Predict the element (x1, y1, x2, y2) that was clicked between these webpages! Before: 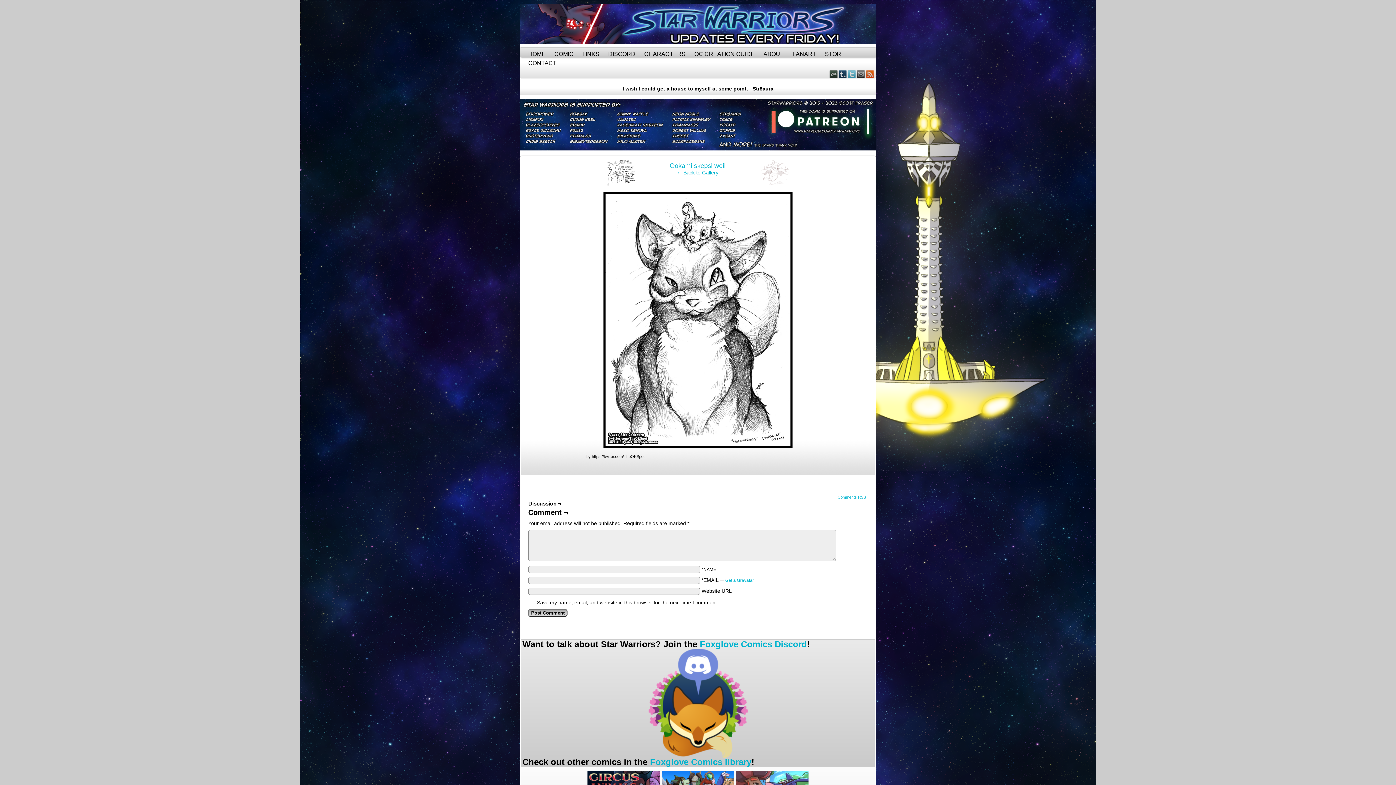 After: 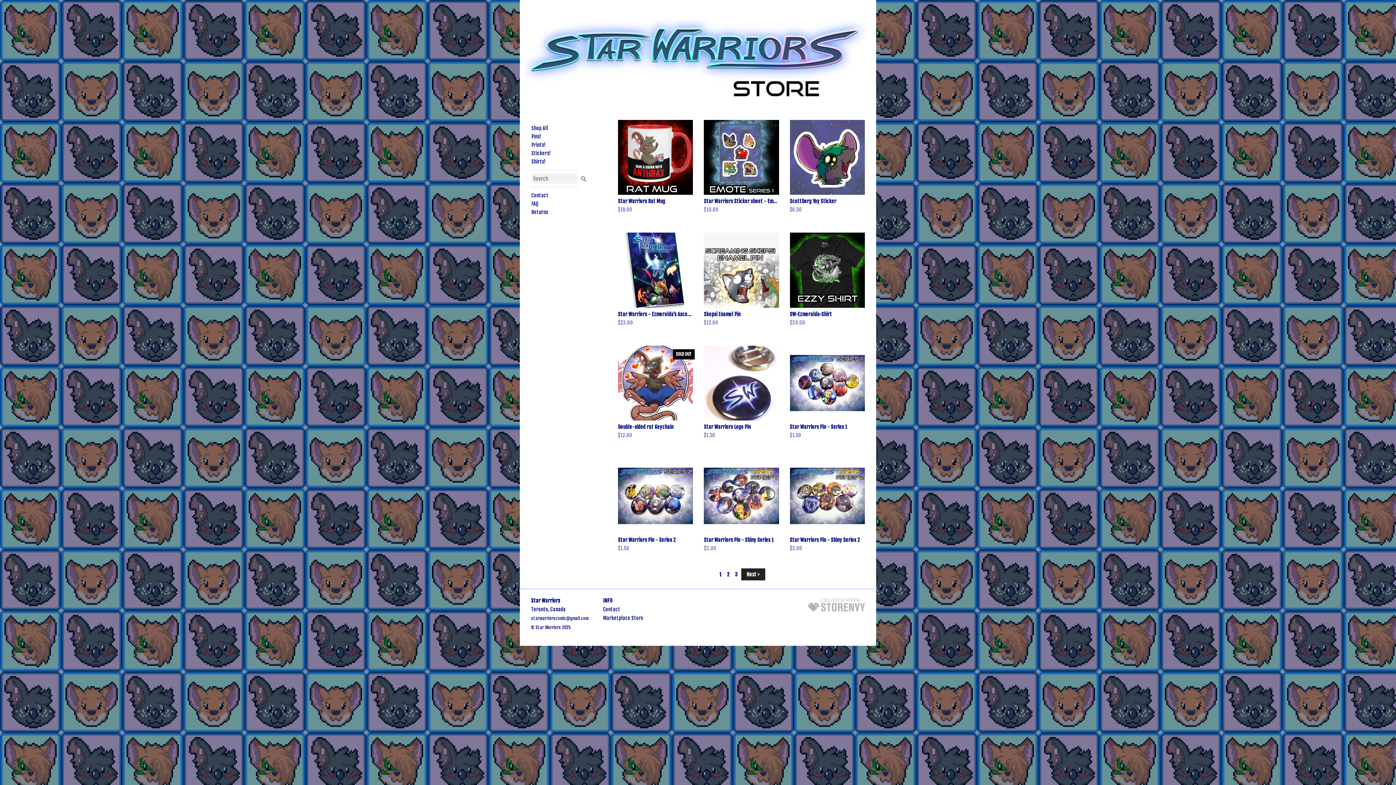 Action: label: STORE bbox: (822, 49, 848, 58)